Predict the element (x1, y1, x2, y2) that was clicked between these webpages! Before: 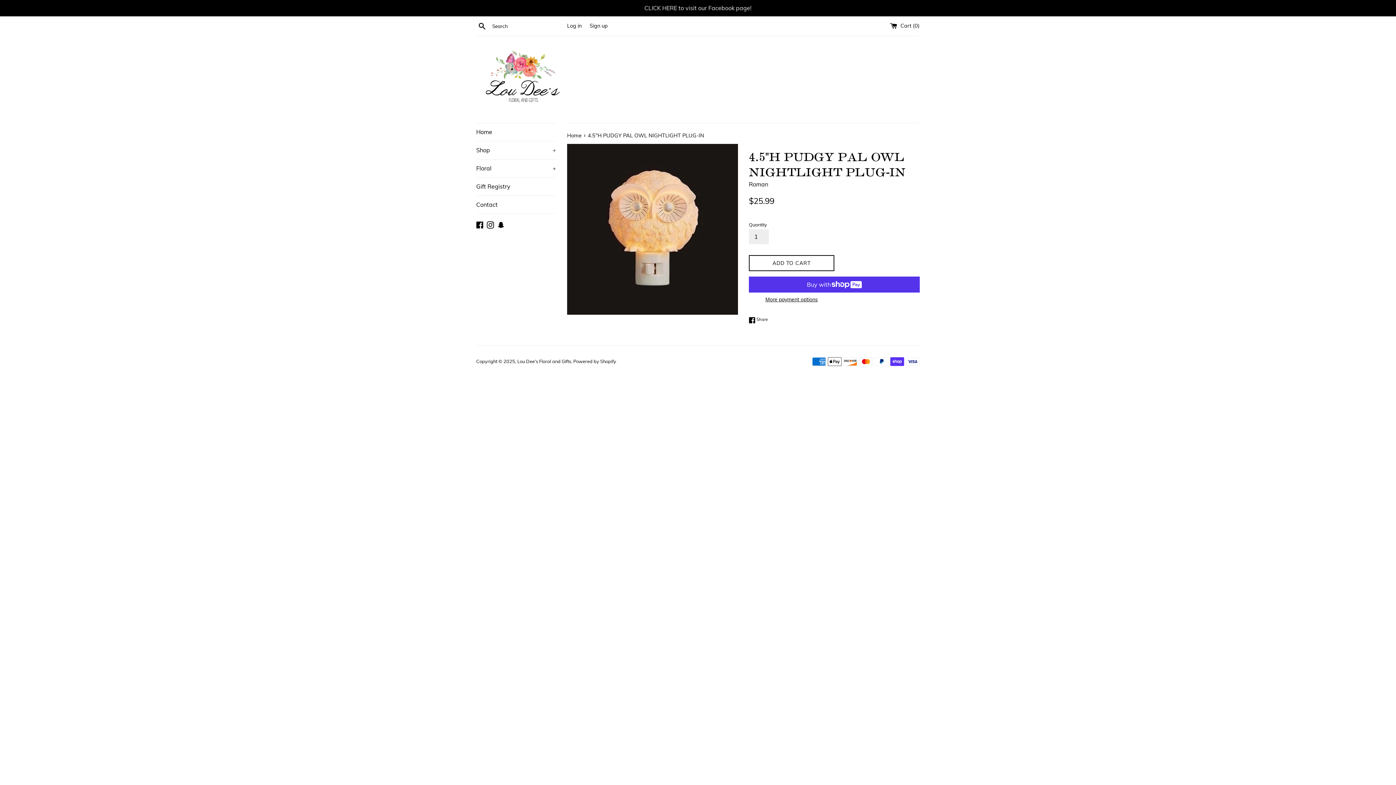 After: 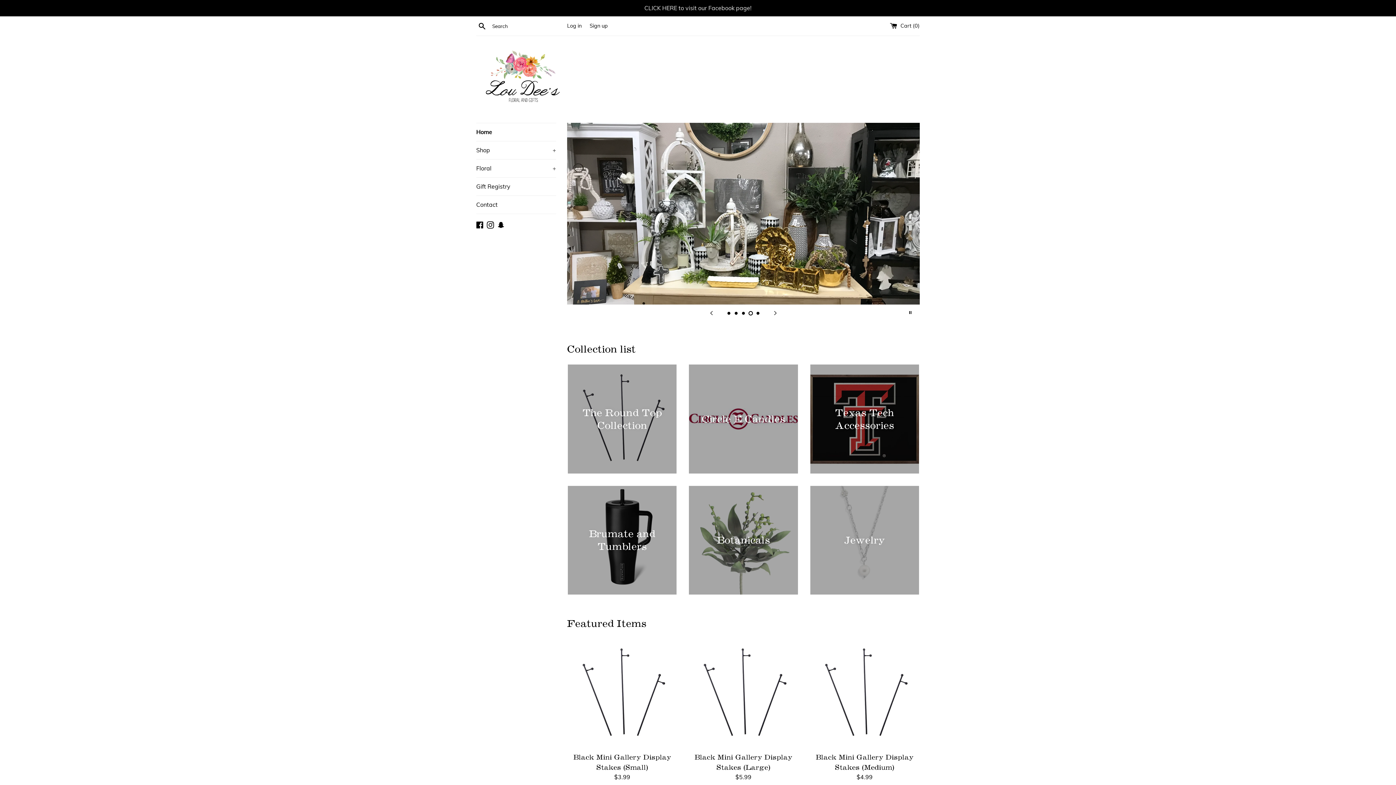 Action: label: Lou Dee's Floral and Gifts bbox: (517, 358, 571, 364)